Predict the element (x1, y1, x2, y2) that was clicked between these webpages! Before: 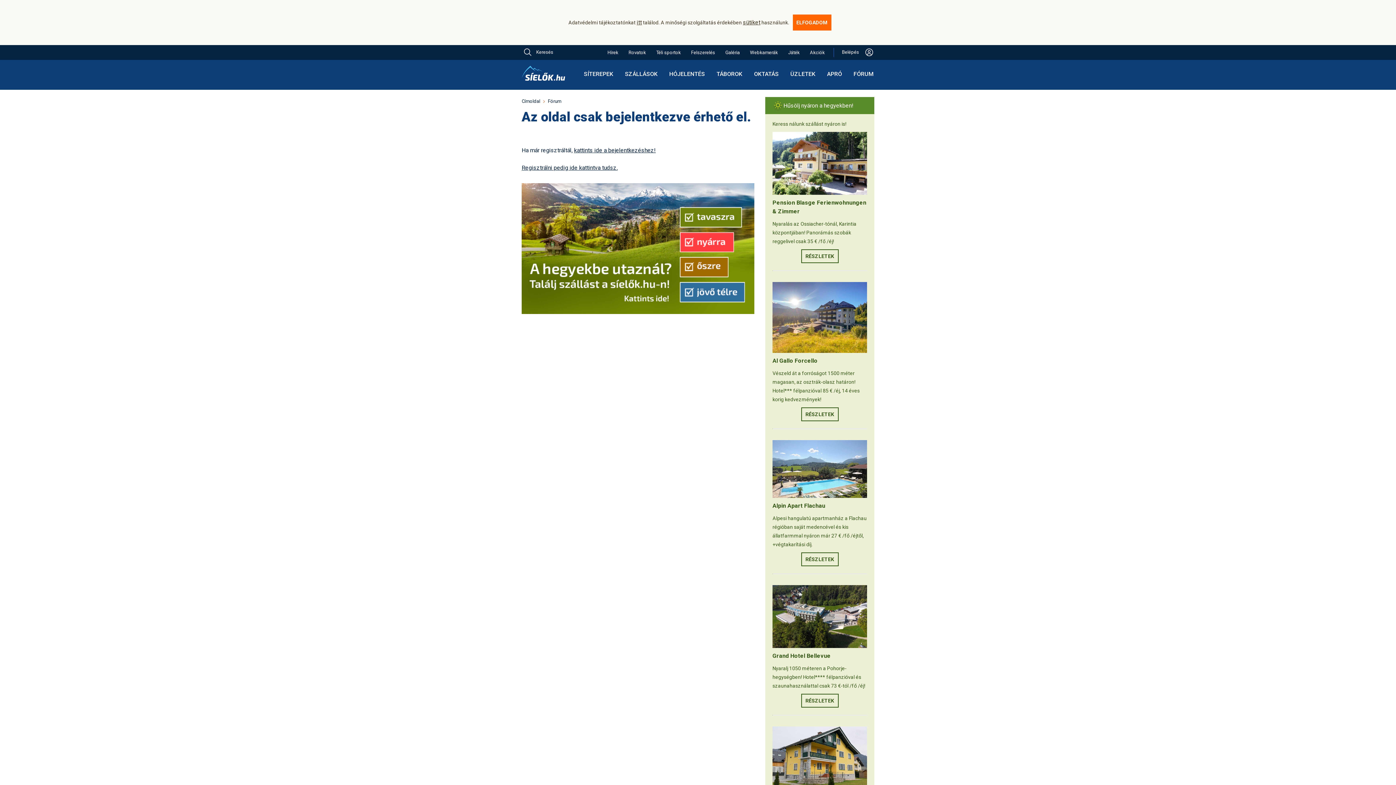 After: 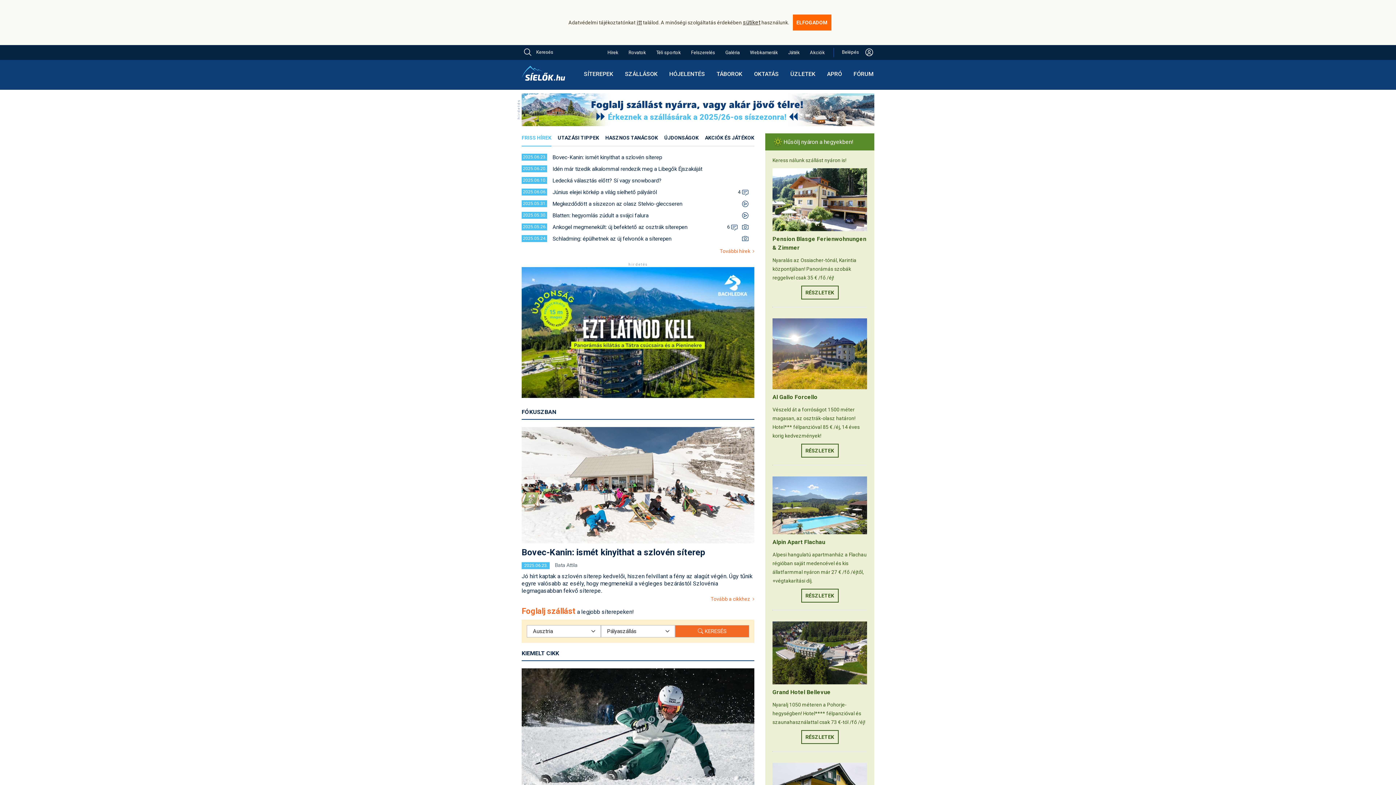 Action: label: Címoldal bbox: (521, 97, 540, 105)